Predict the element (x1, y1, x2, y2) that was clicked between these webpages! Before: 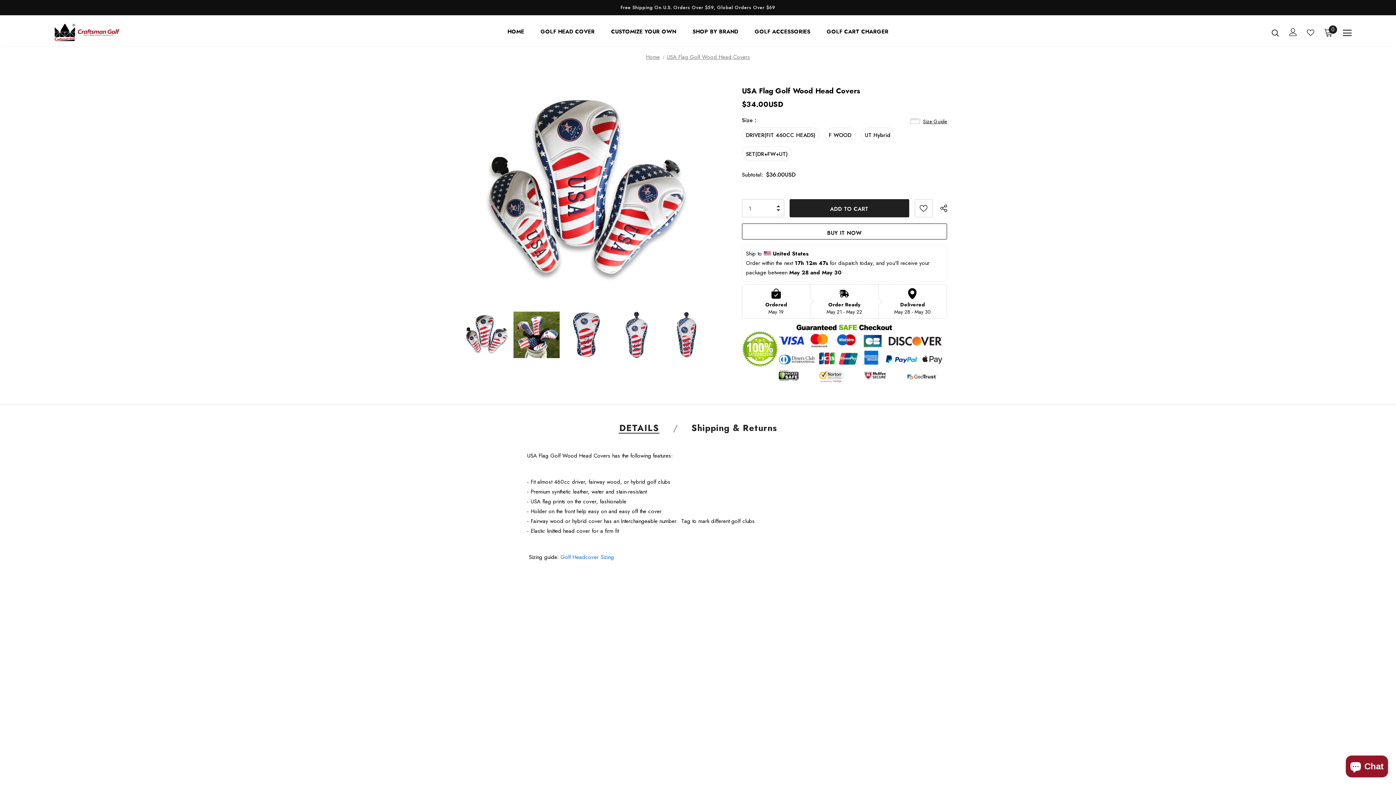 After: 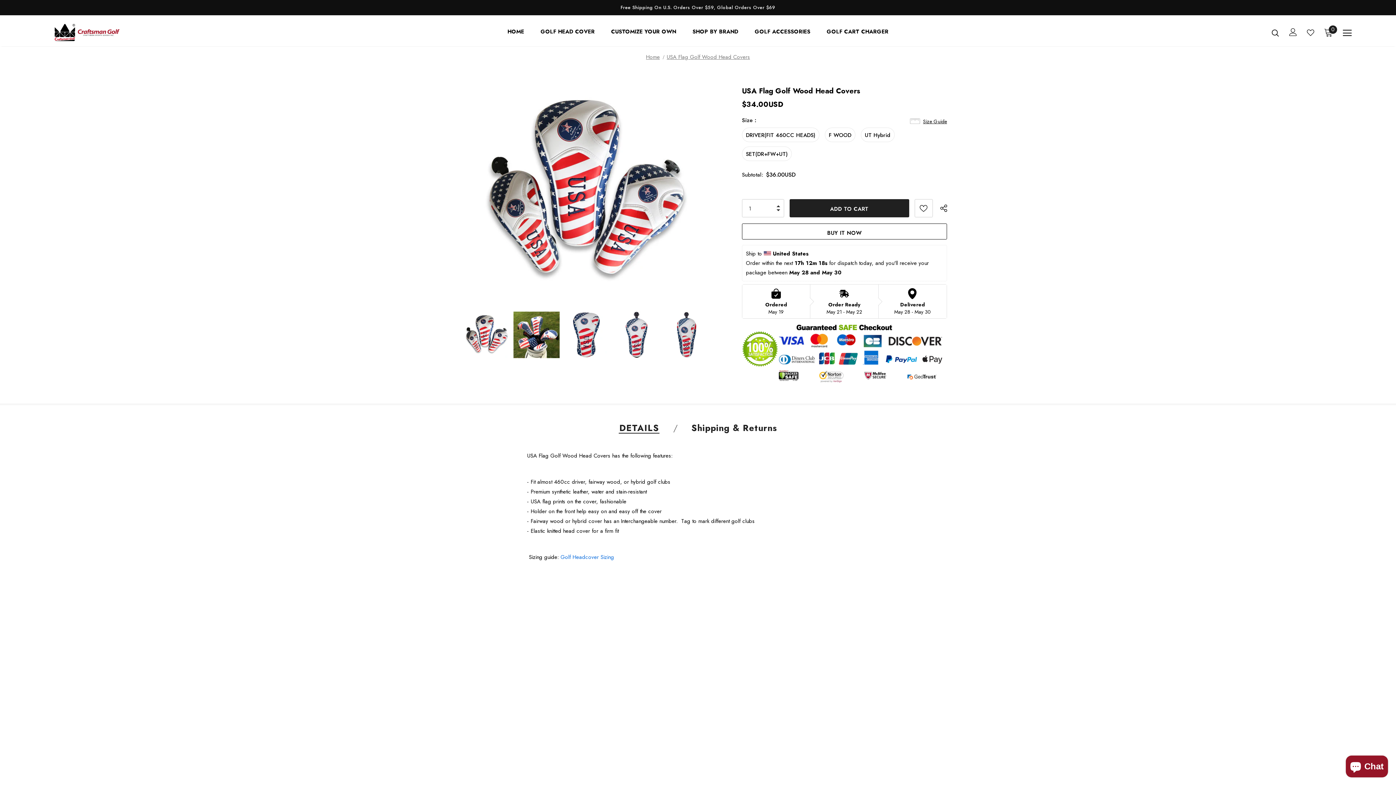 Action: bbox: (1272, 29, 1279, 36)